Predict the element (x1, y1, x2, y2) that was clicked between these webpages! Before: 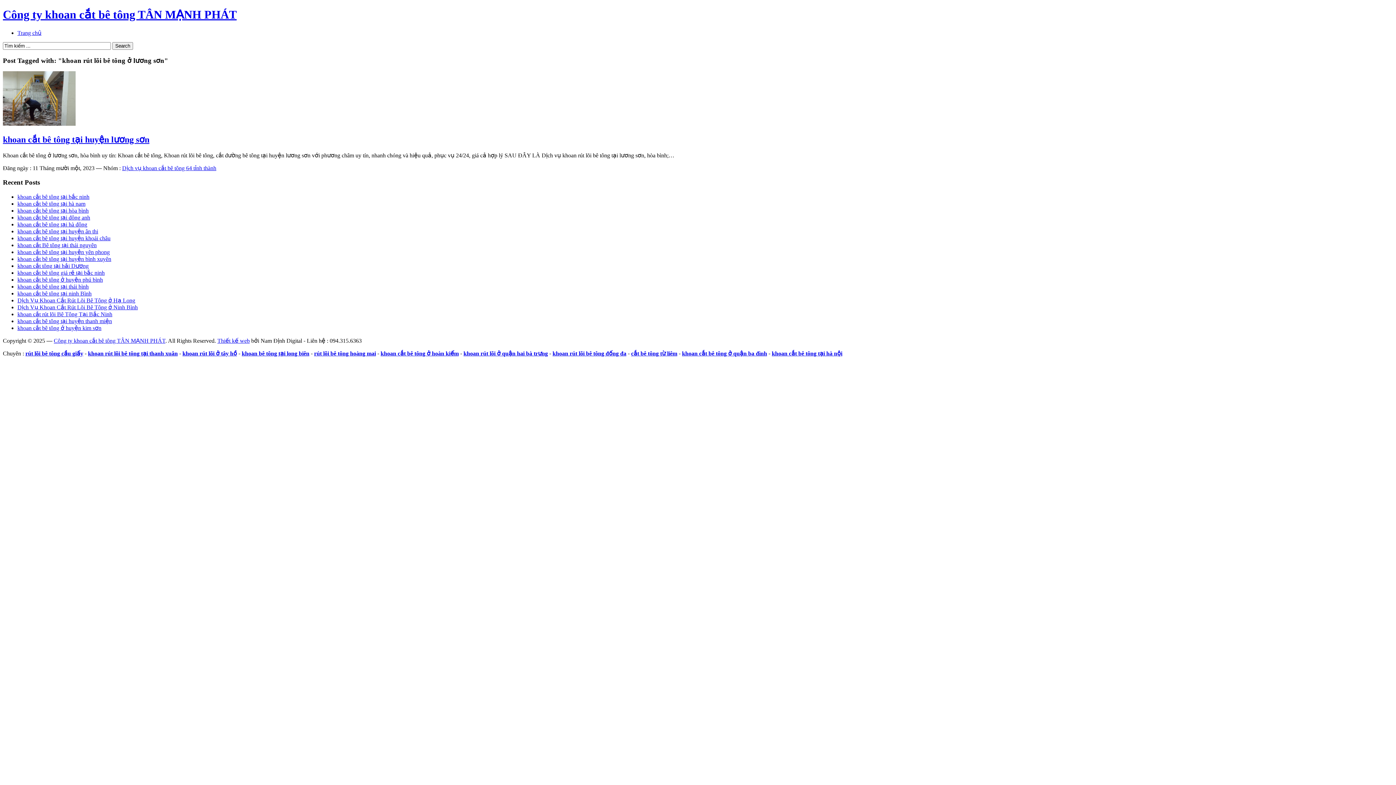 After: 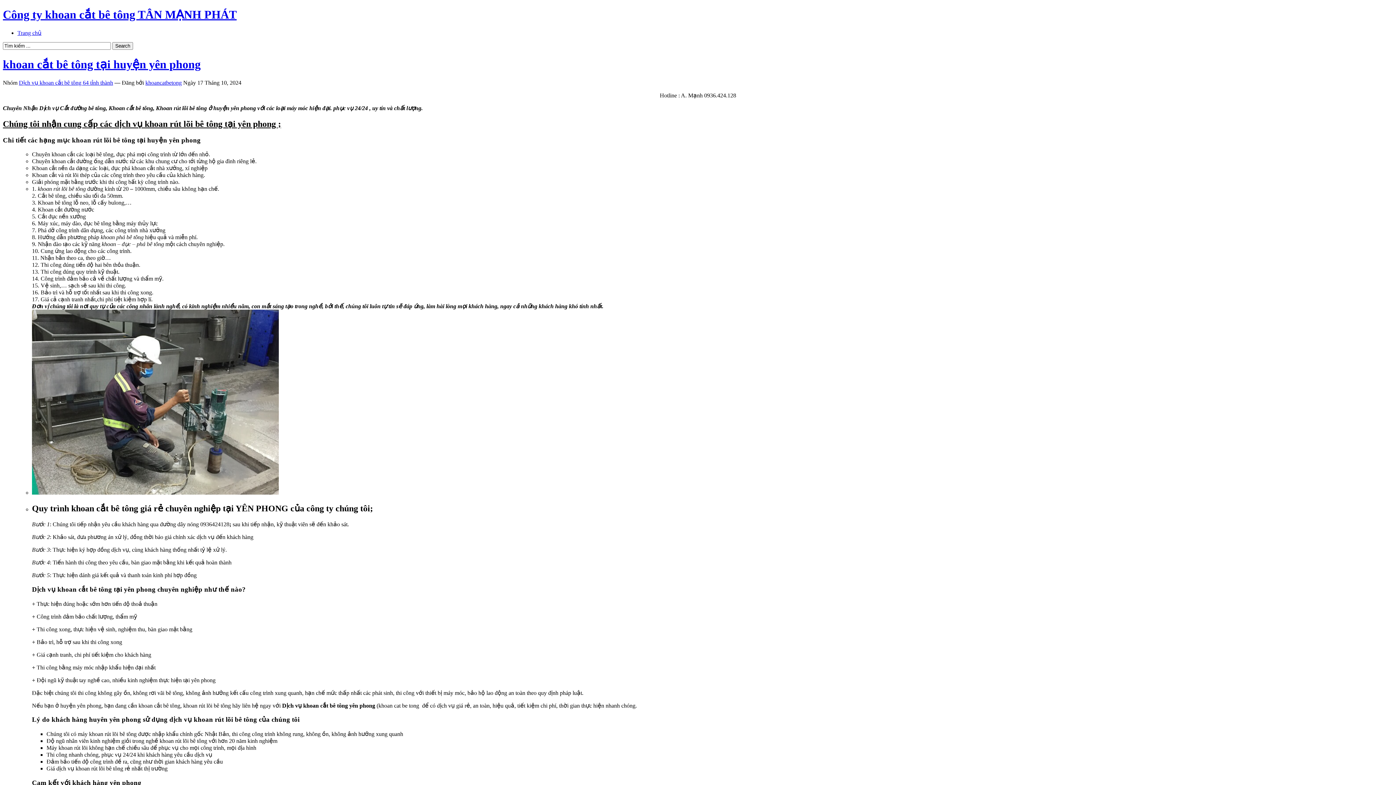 Action: bbox: (17, 248, 109, 255) label: khoan cắt bê tông tại huyện yên phong